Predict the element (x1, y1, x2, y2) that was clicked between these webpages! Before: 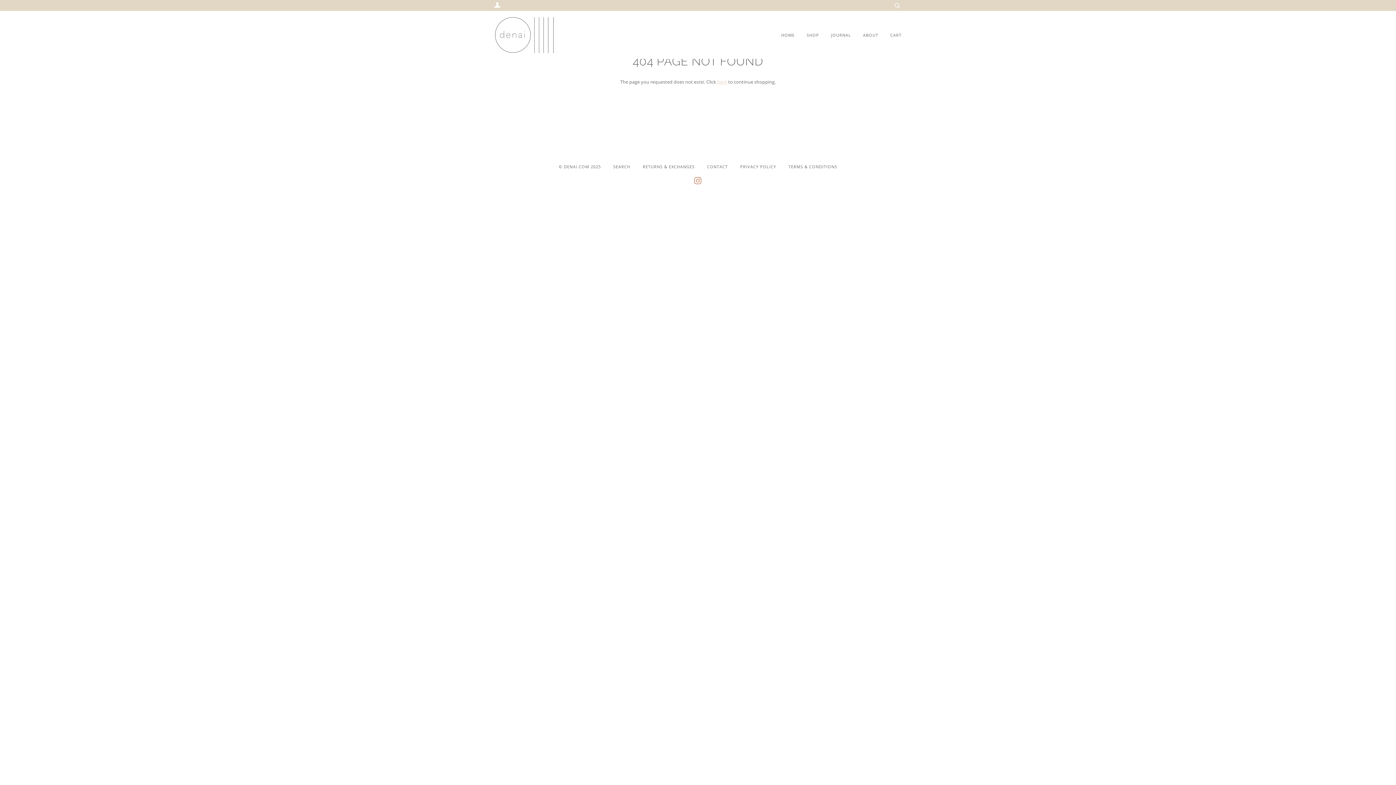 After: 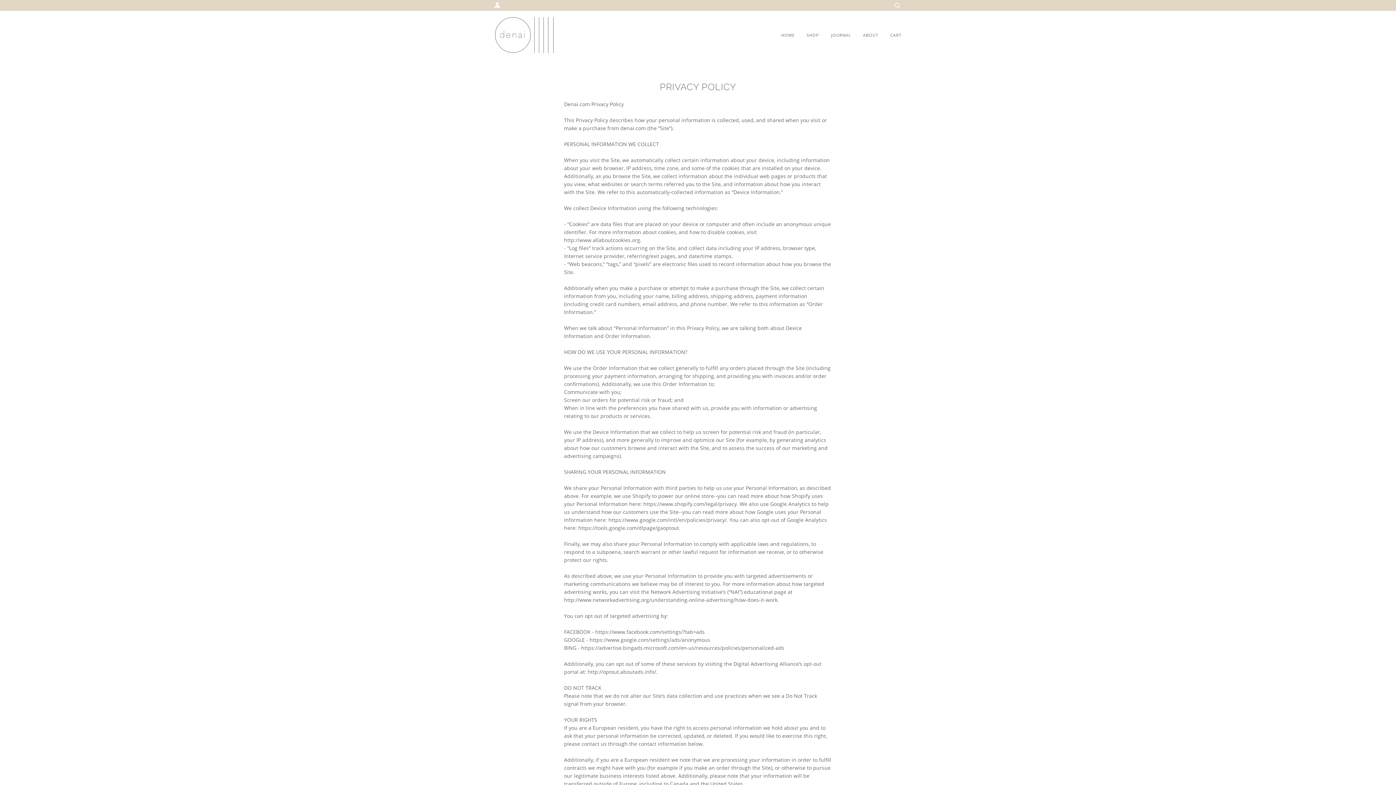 Action: bbox: (740, 164, 776, 169) label: PRIVACY POLICY